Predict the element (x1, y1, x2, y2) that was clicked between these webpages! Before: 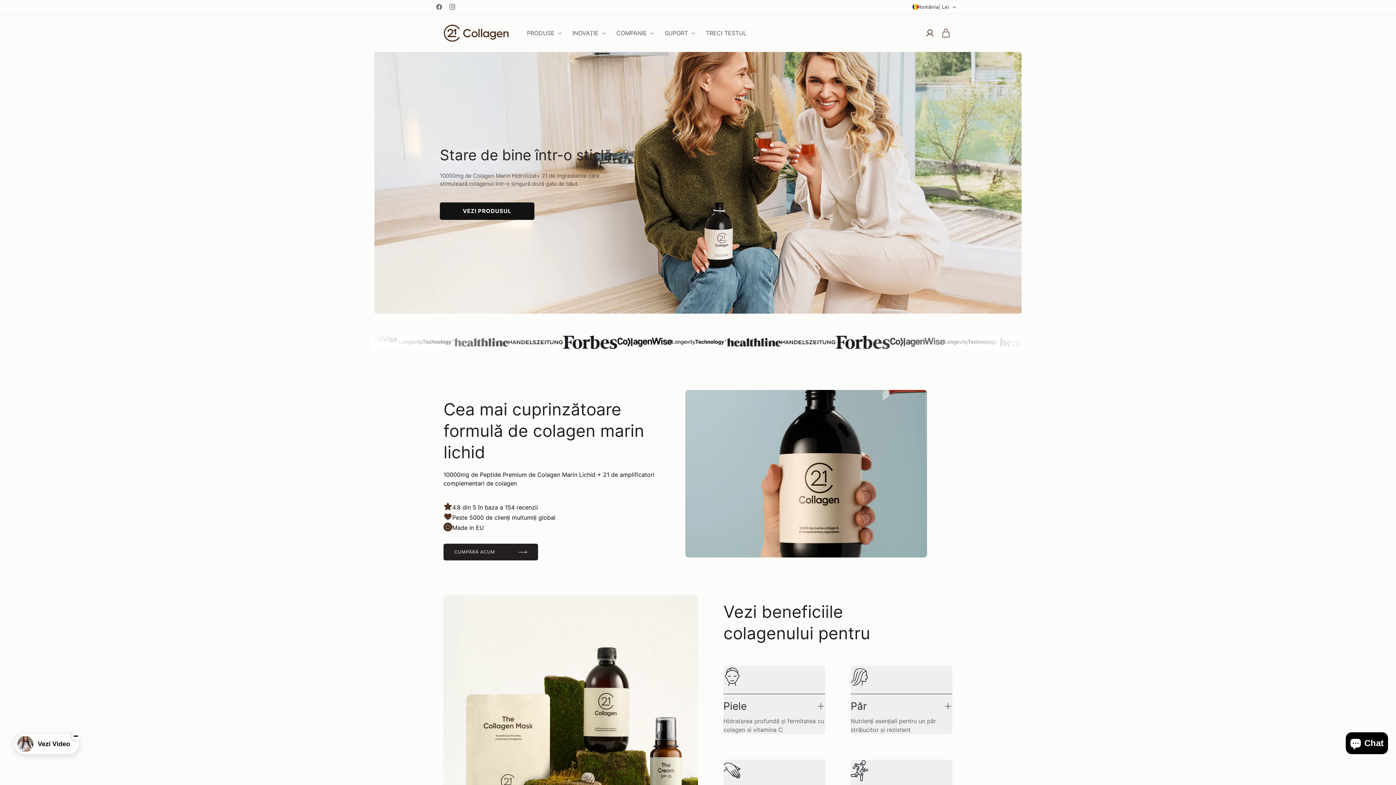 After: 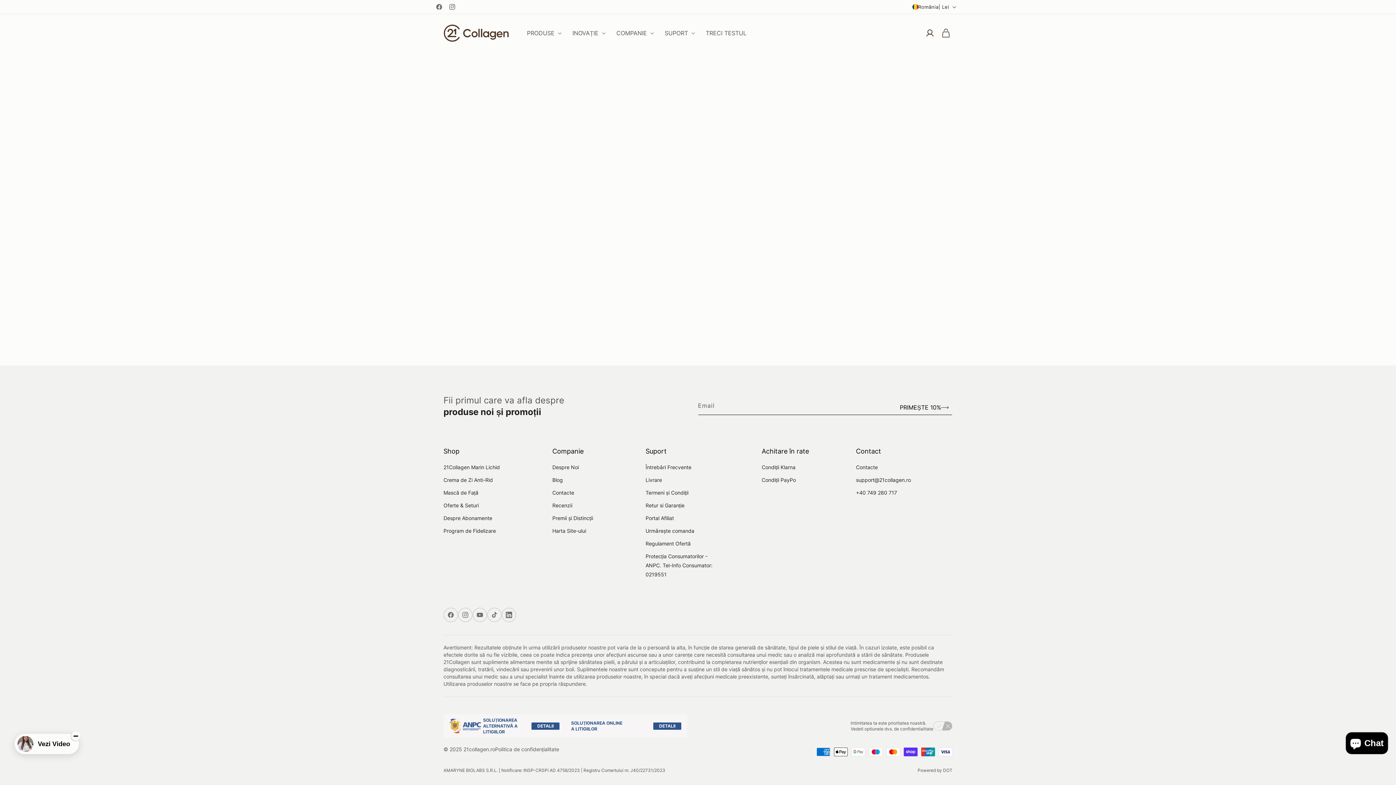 Action: bbox: (698, 21, 754, 44) label: TRECI TESTUL